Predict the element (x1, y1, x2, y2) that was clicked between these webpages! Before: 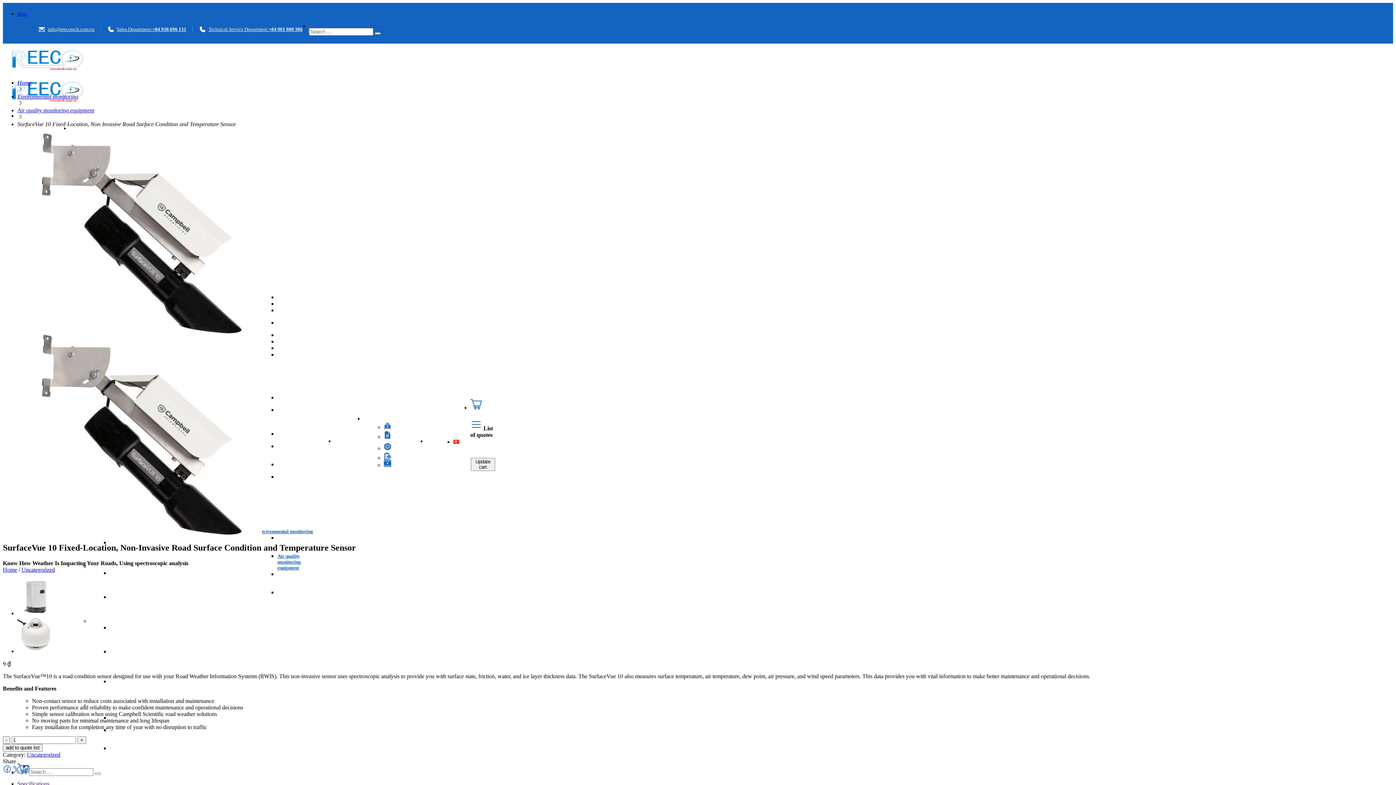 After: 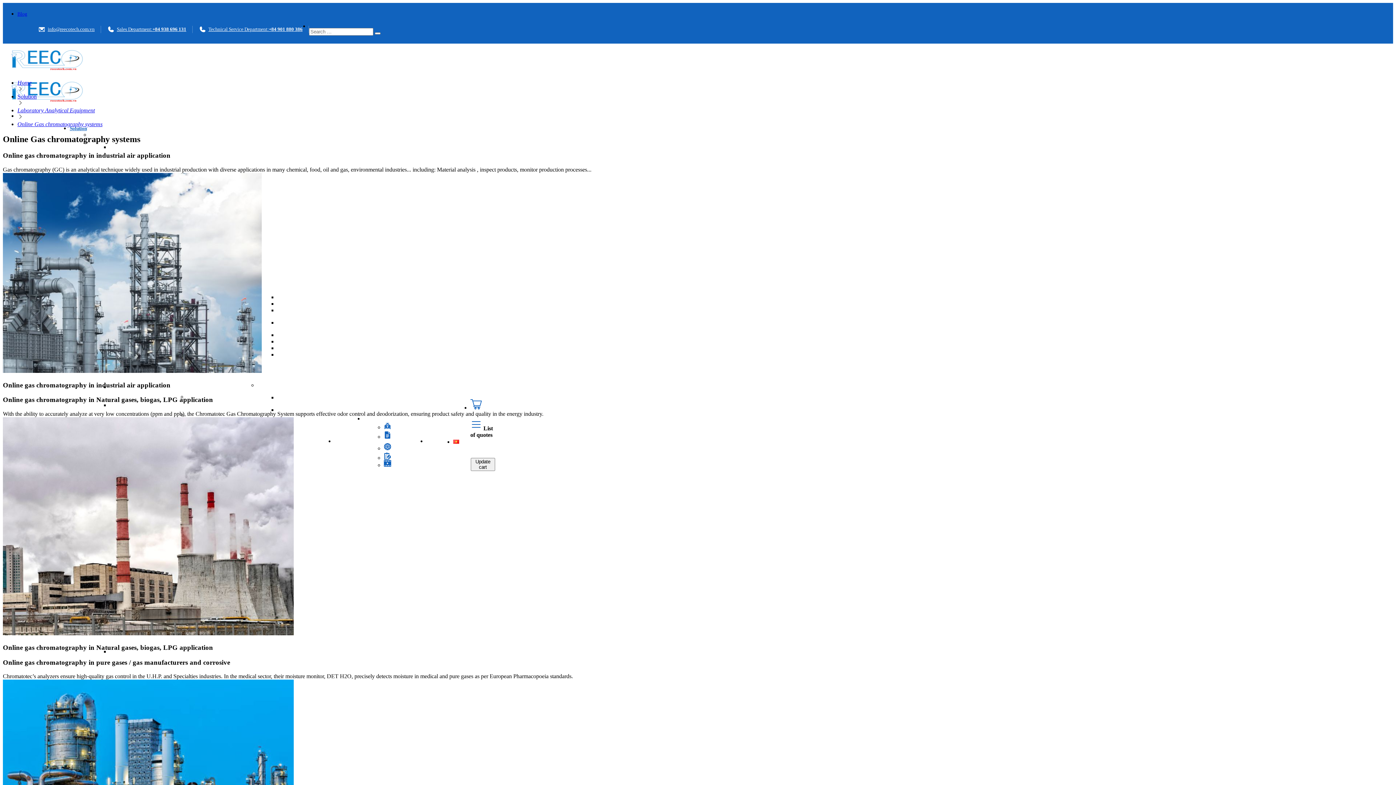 Action: label: Online Gas chromatography systems bbox: (109, 727, 144, 745)